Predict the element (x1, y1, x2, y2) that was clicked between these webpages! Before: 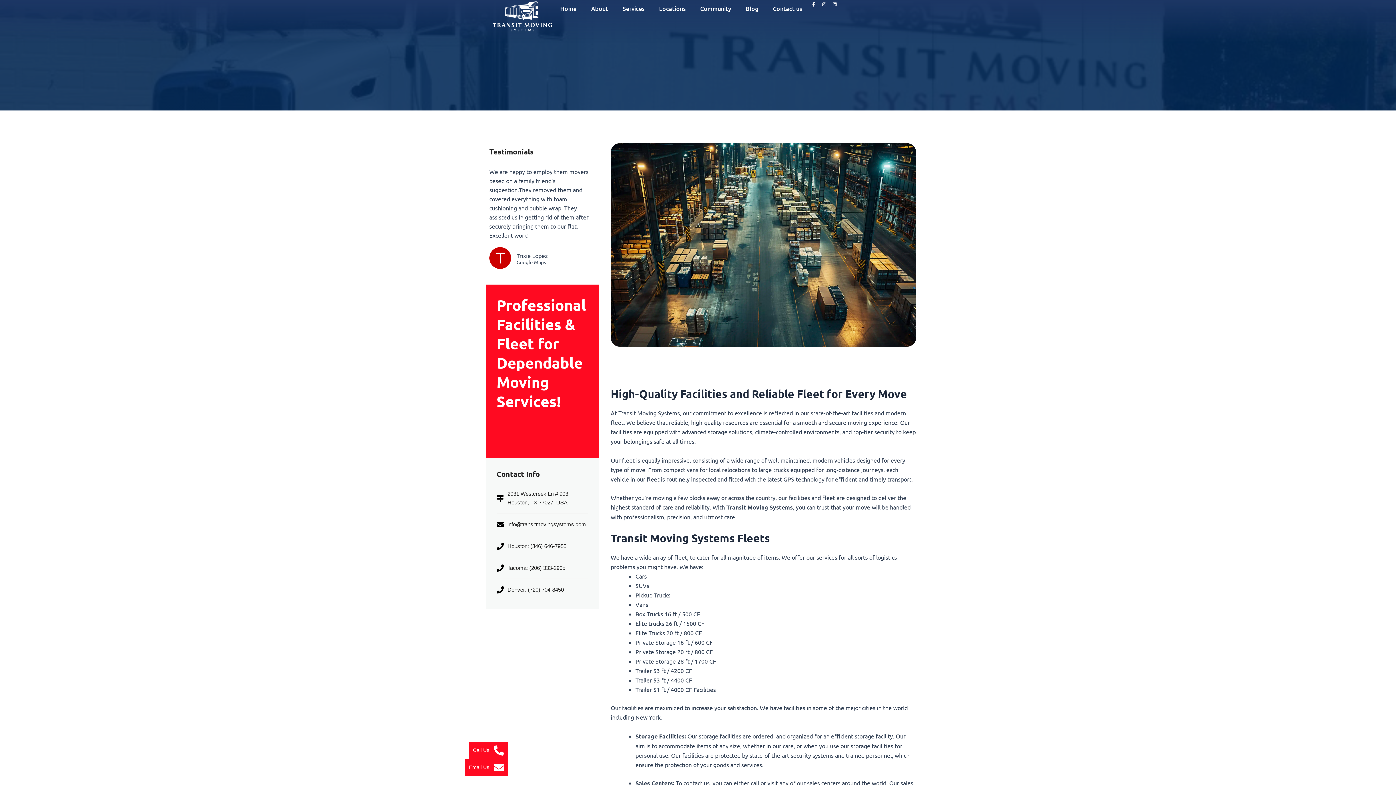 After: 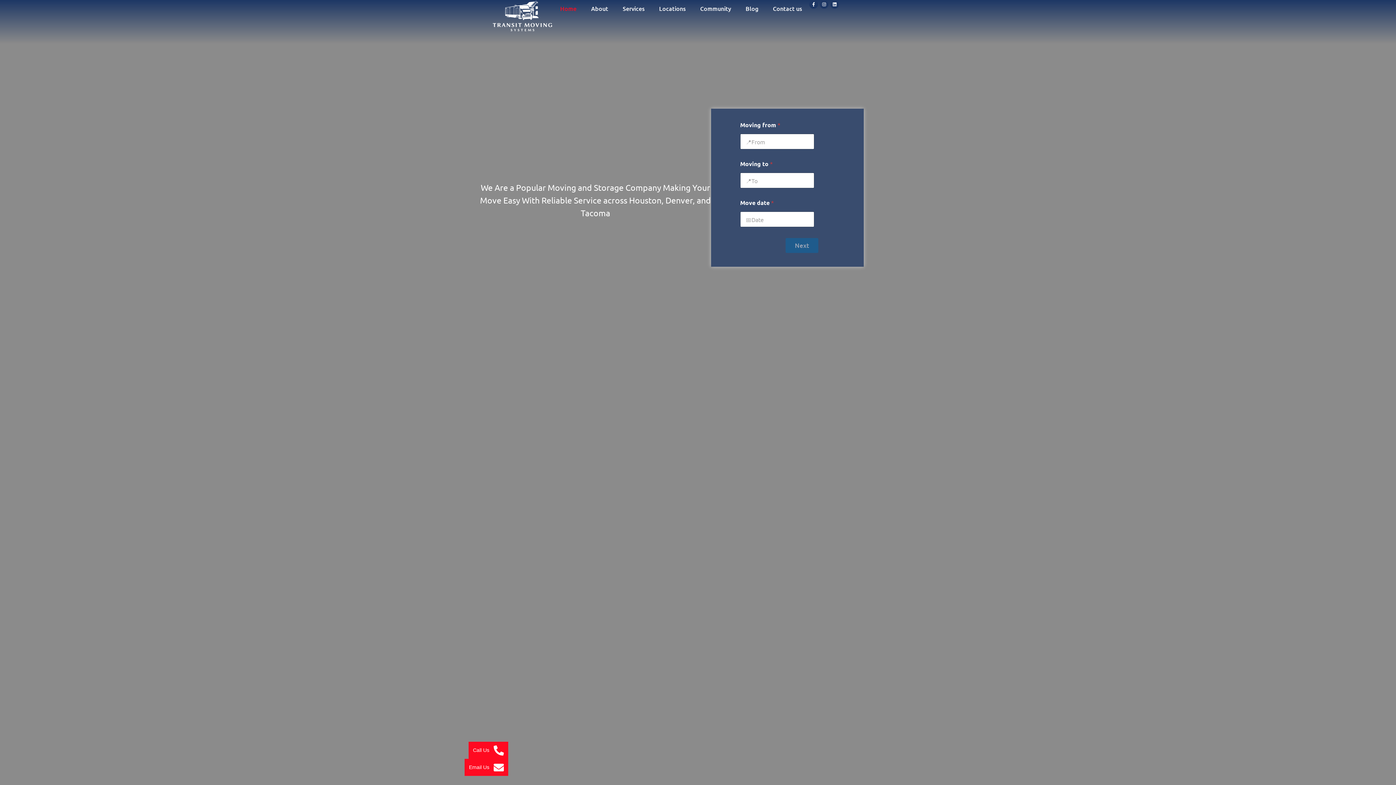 Action: label: Home bbox: (553, 0, 584, 16)